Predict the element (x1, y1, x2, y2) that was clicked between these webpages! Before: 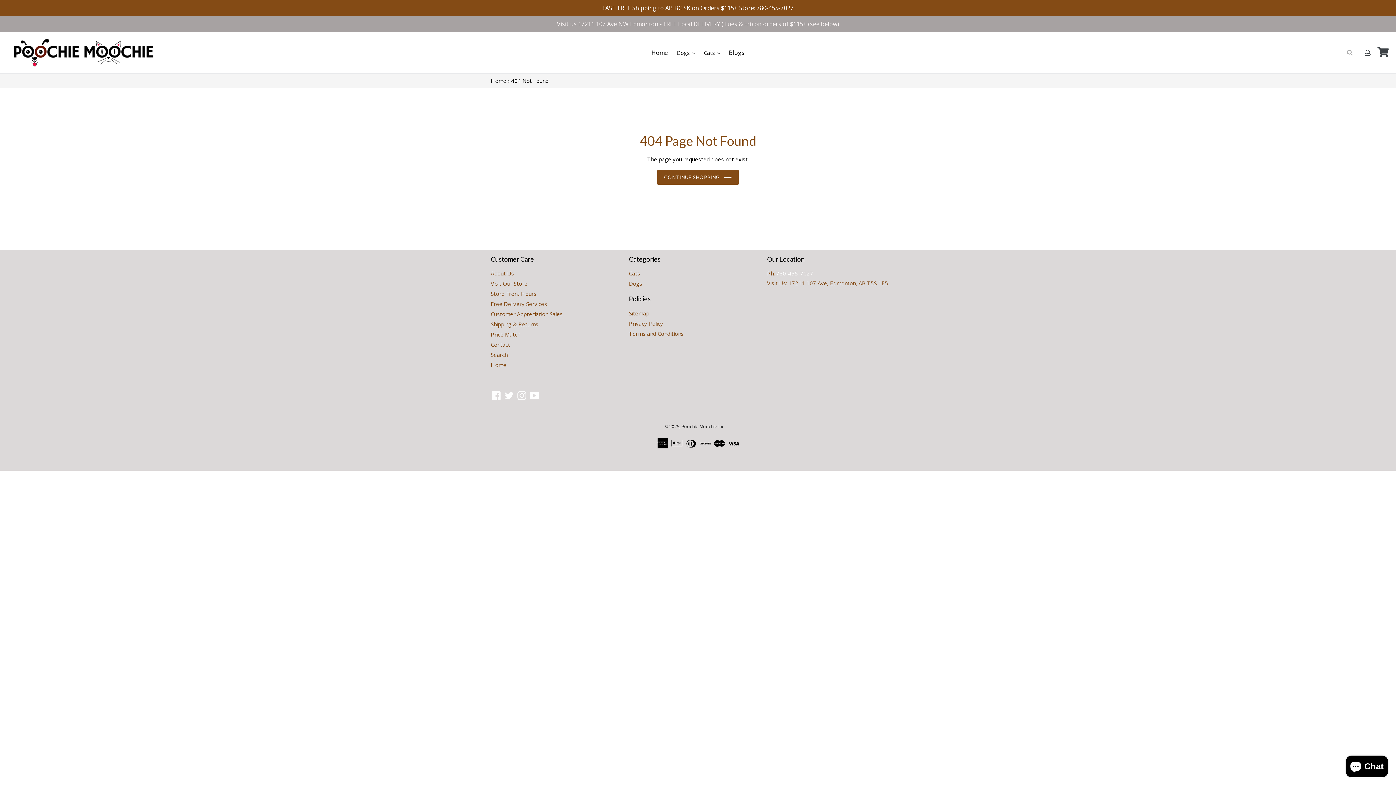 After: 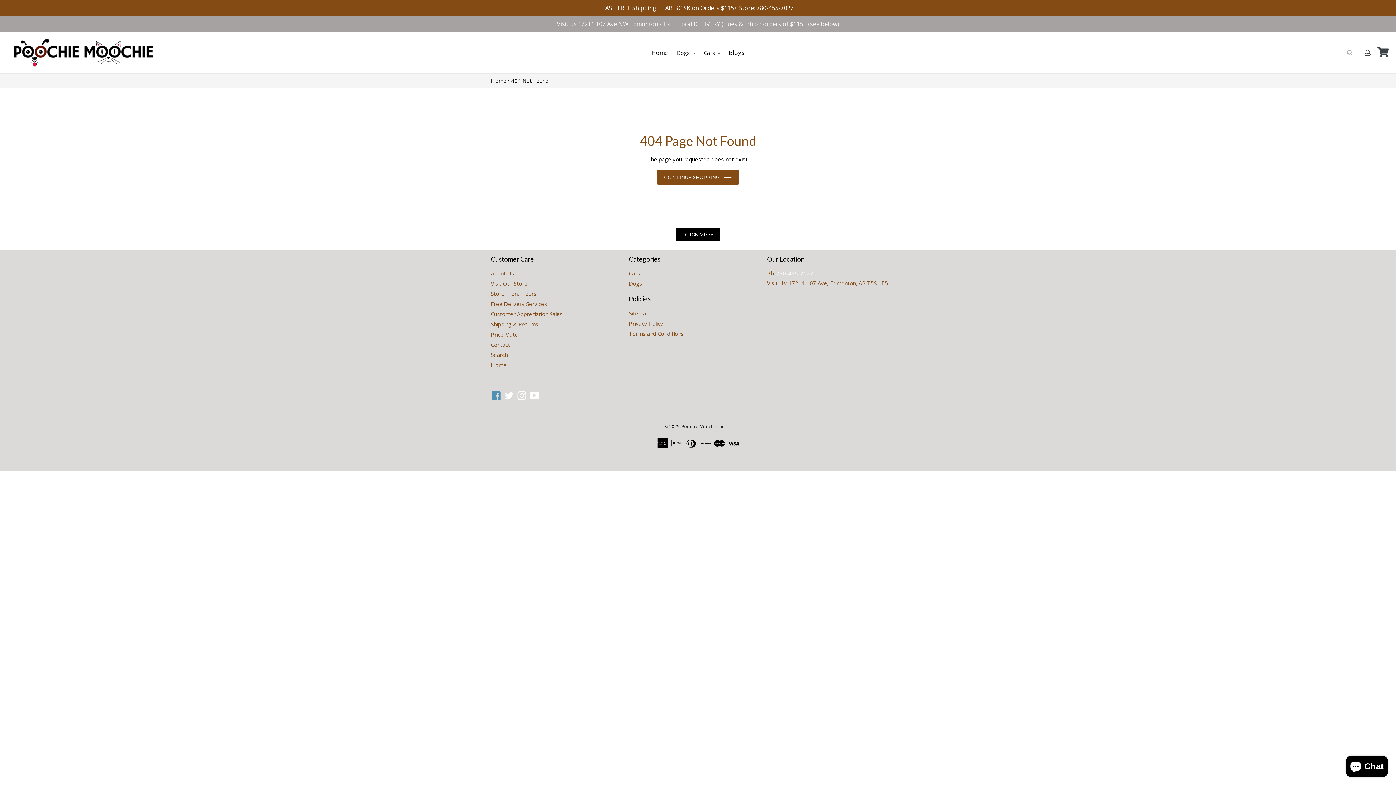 Action: label: Facebook bbox: (490, 391, 502, 402)